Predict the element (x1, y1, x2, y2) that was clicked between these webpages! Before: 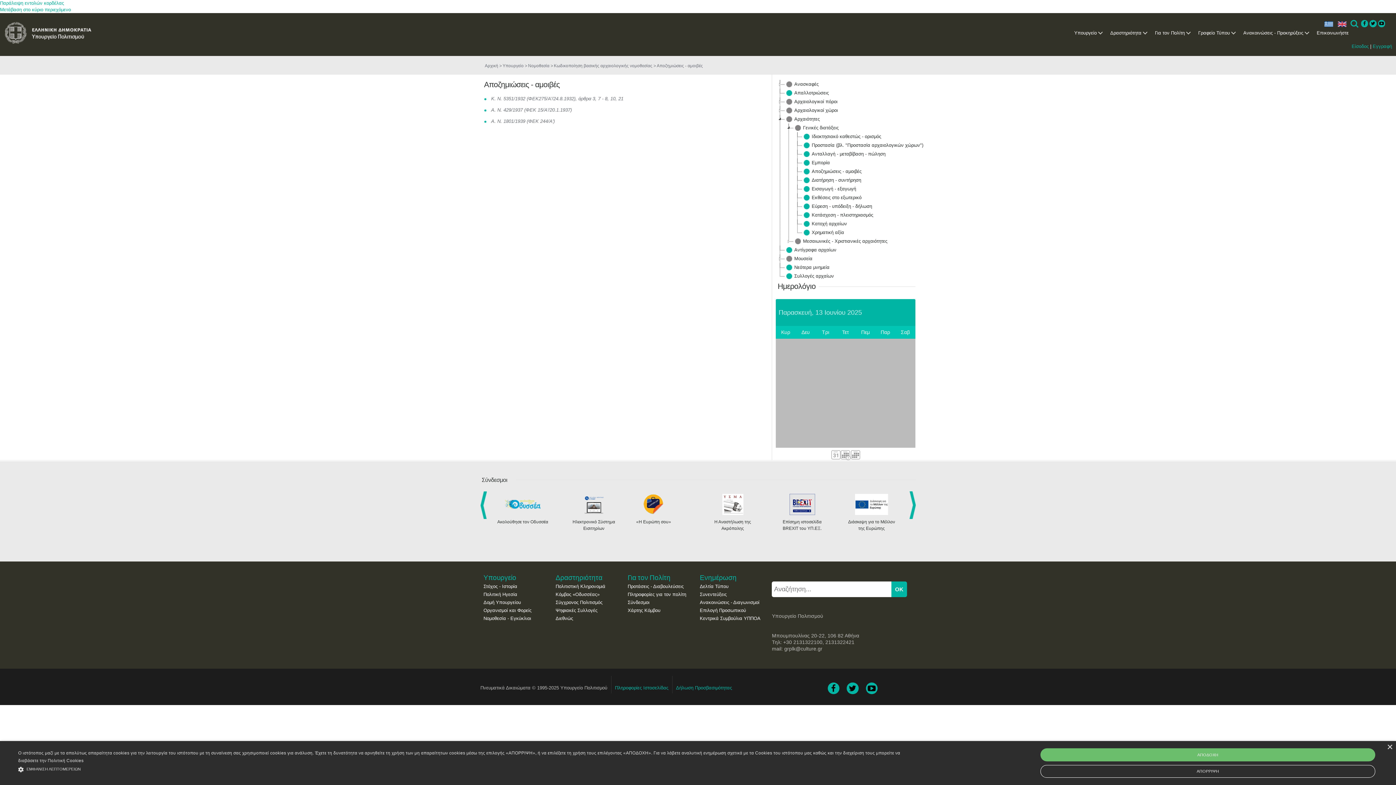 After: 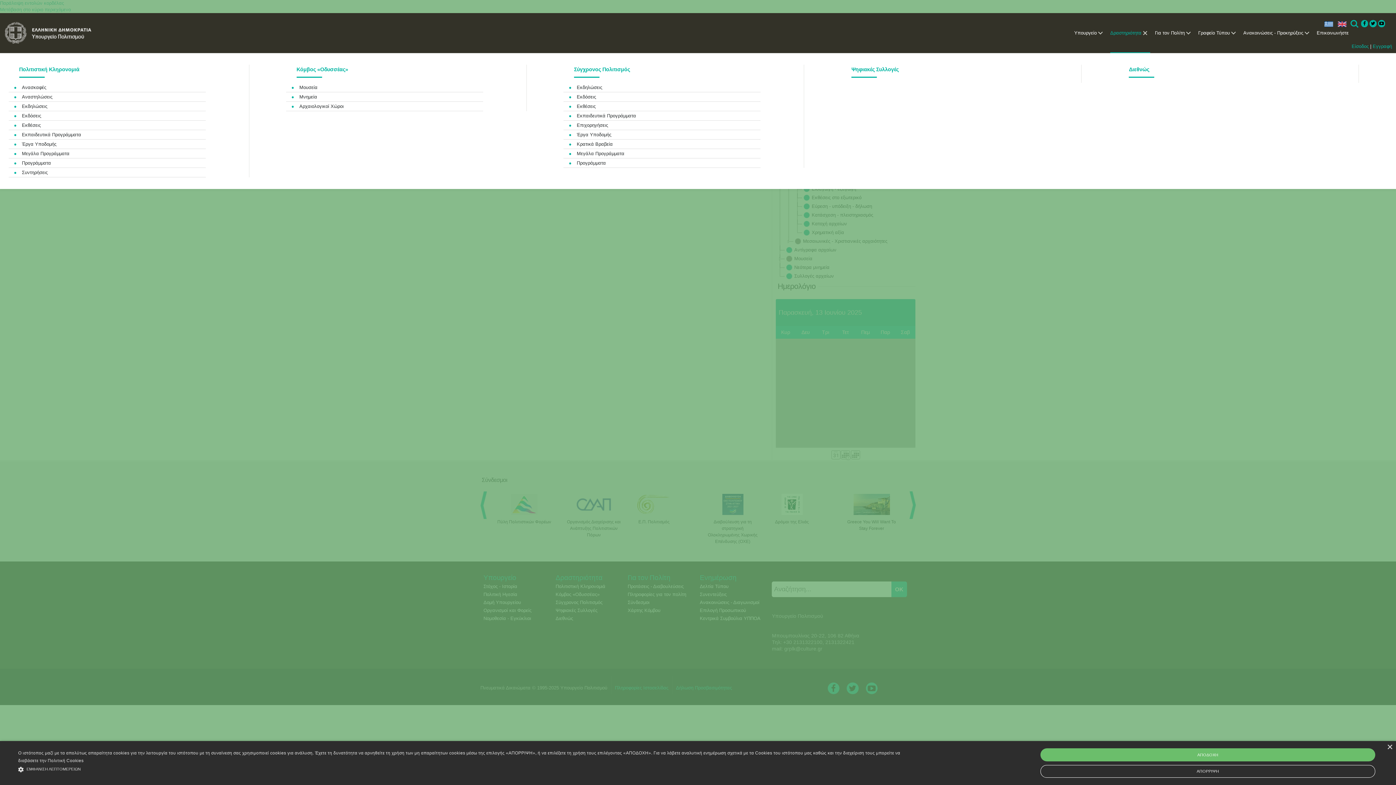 Action: label: Δραστηριότητα bbox: (1110, 13, 1150, 53)